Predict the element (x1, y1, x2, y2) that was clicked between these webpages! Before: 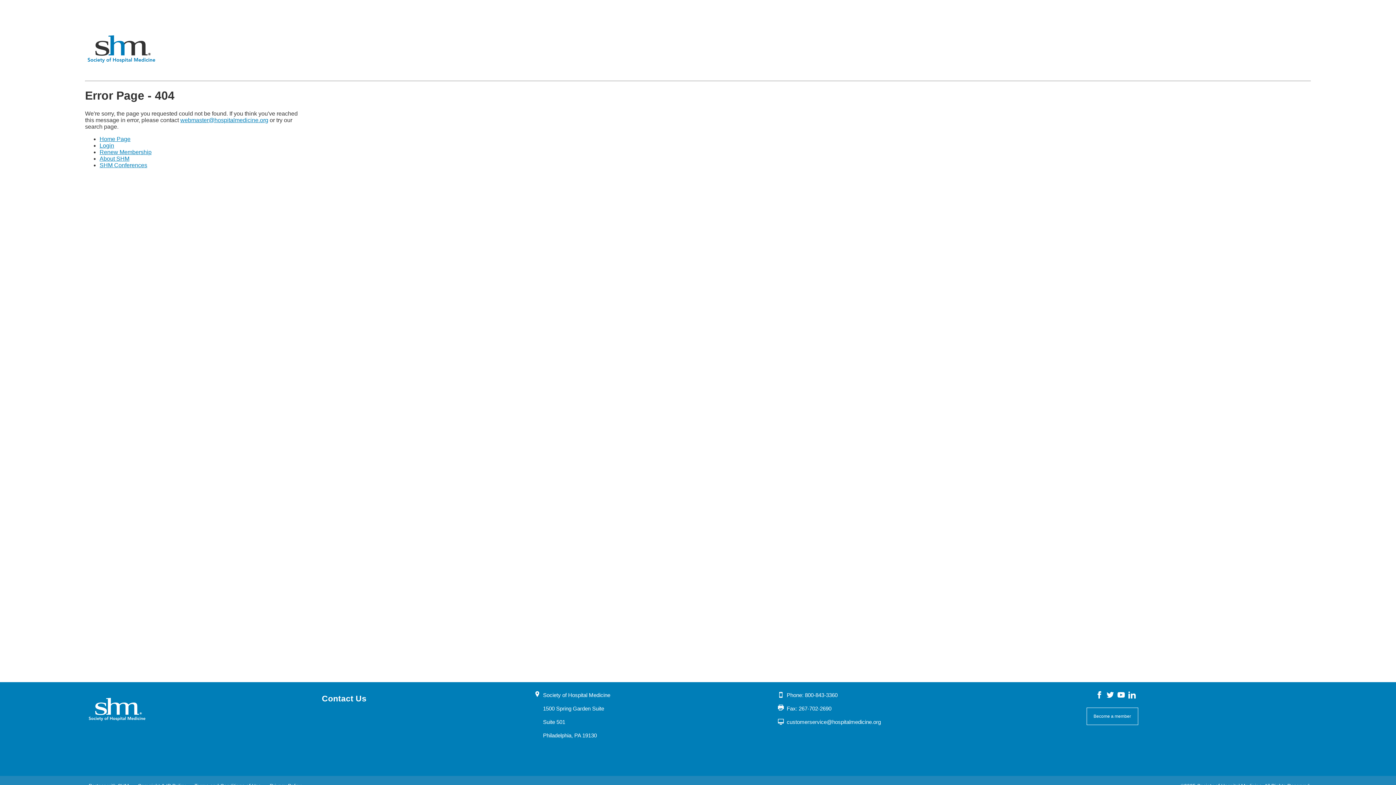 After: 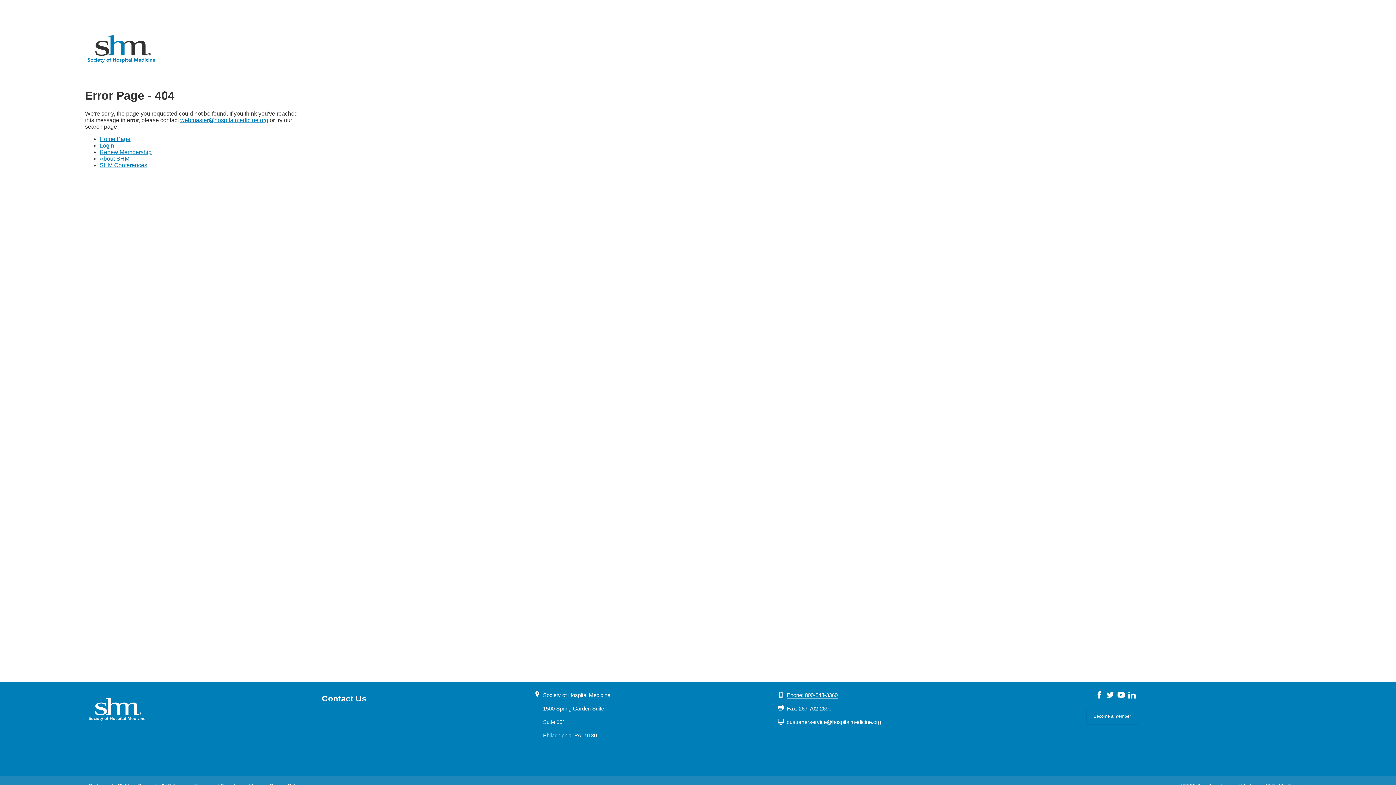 Action: label: Phone: 800-843-3360 bbox: (786, 692, 837, 698)